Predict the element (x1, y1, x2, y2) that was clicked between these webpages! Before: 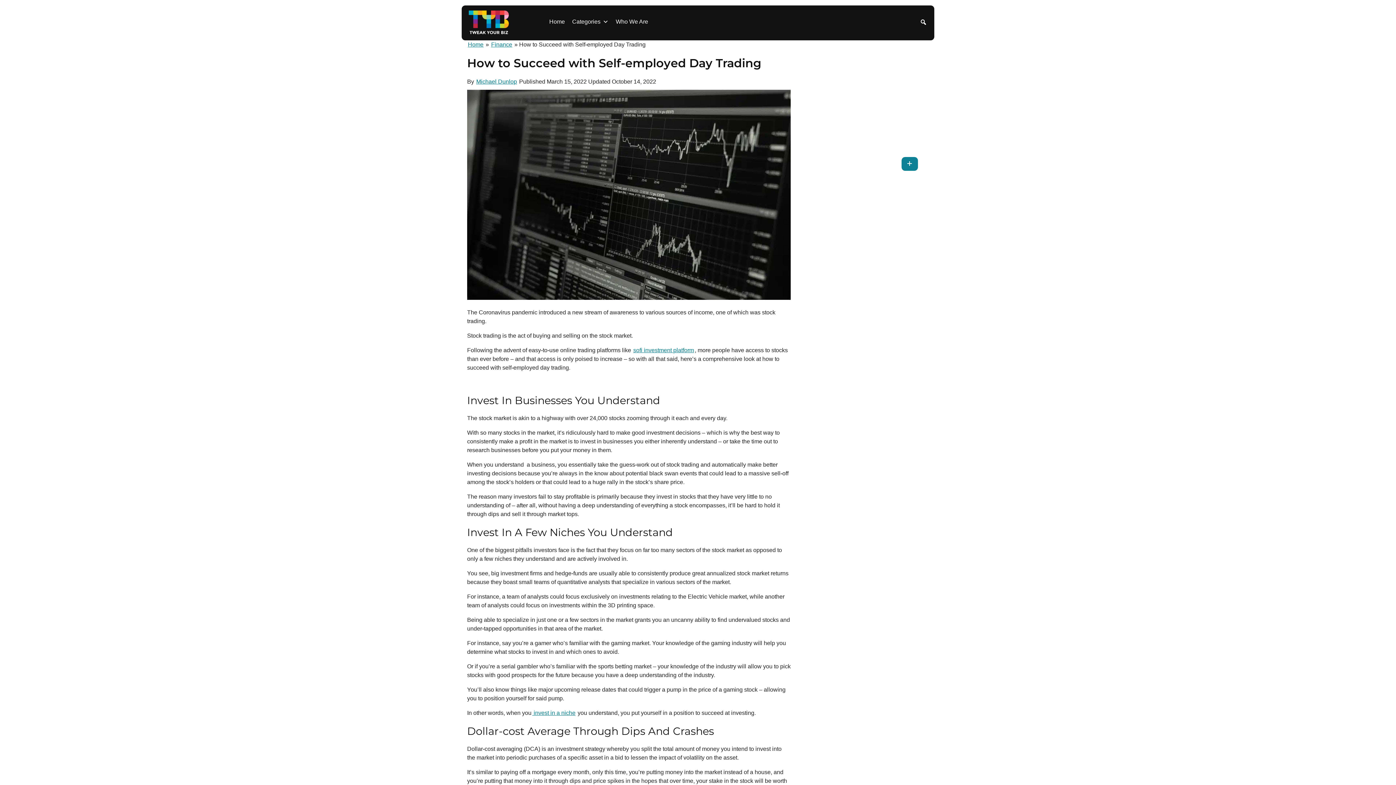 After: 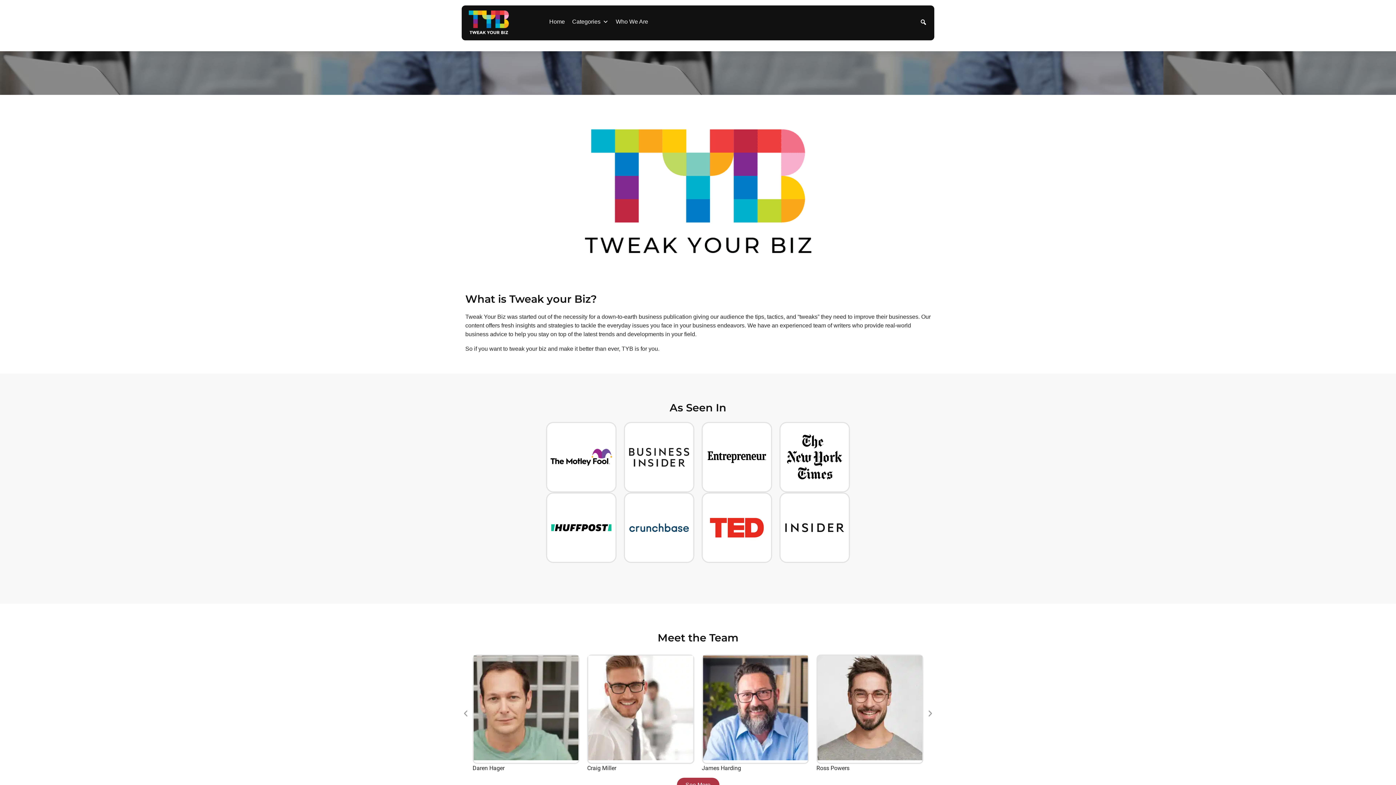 Action: bbox: (612, 14, 651, 29) label: Who We Are